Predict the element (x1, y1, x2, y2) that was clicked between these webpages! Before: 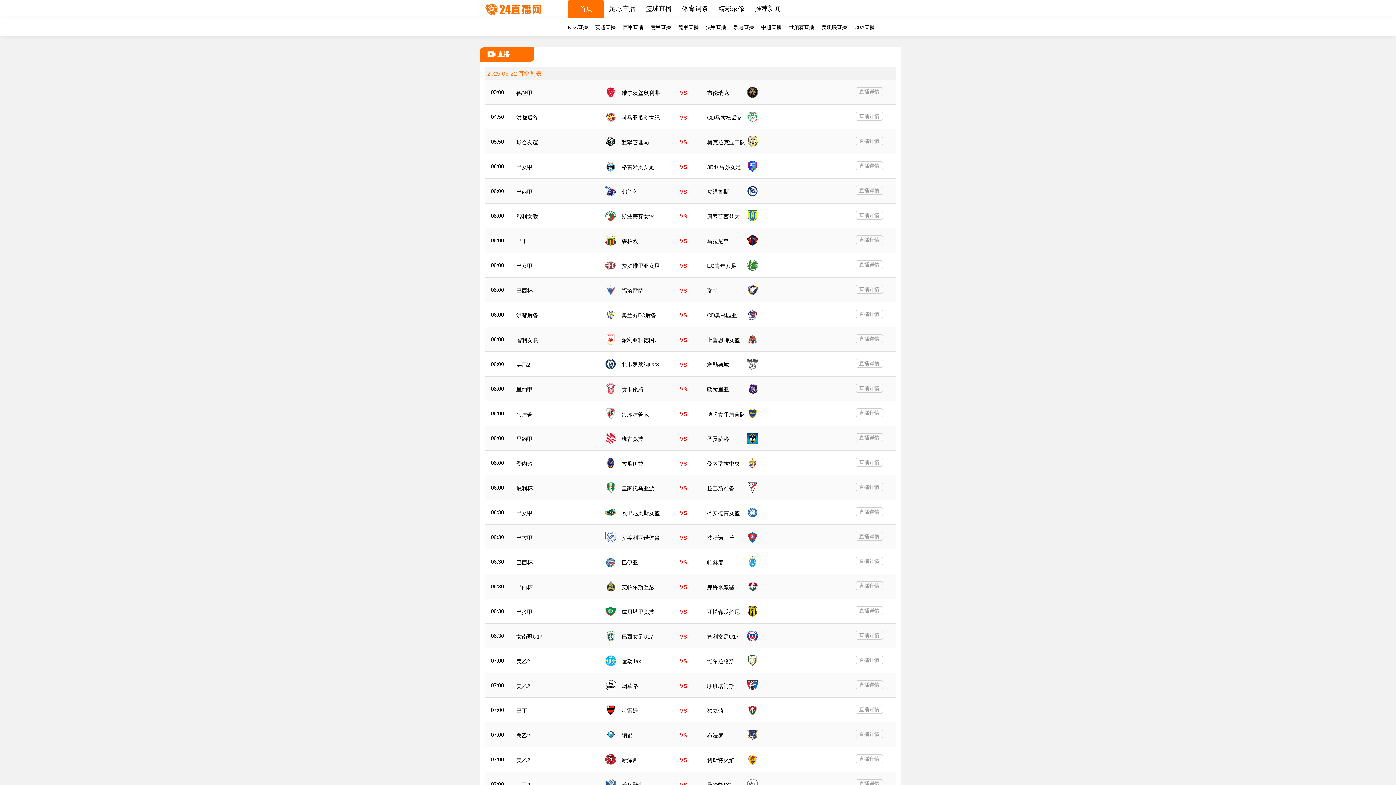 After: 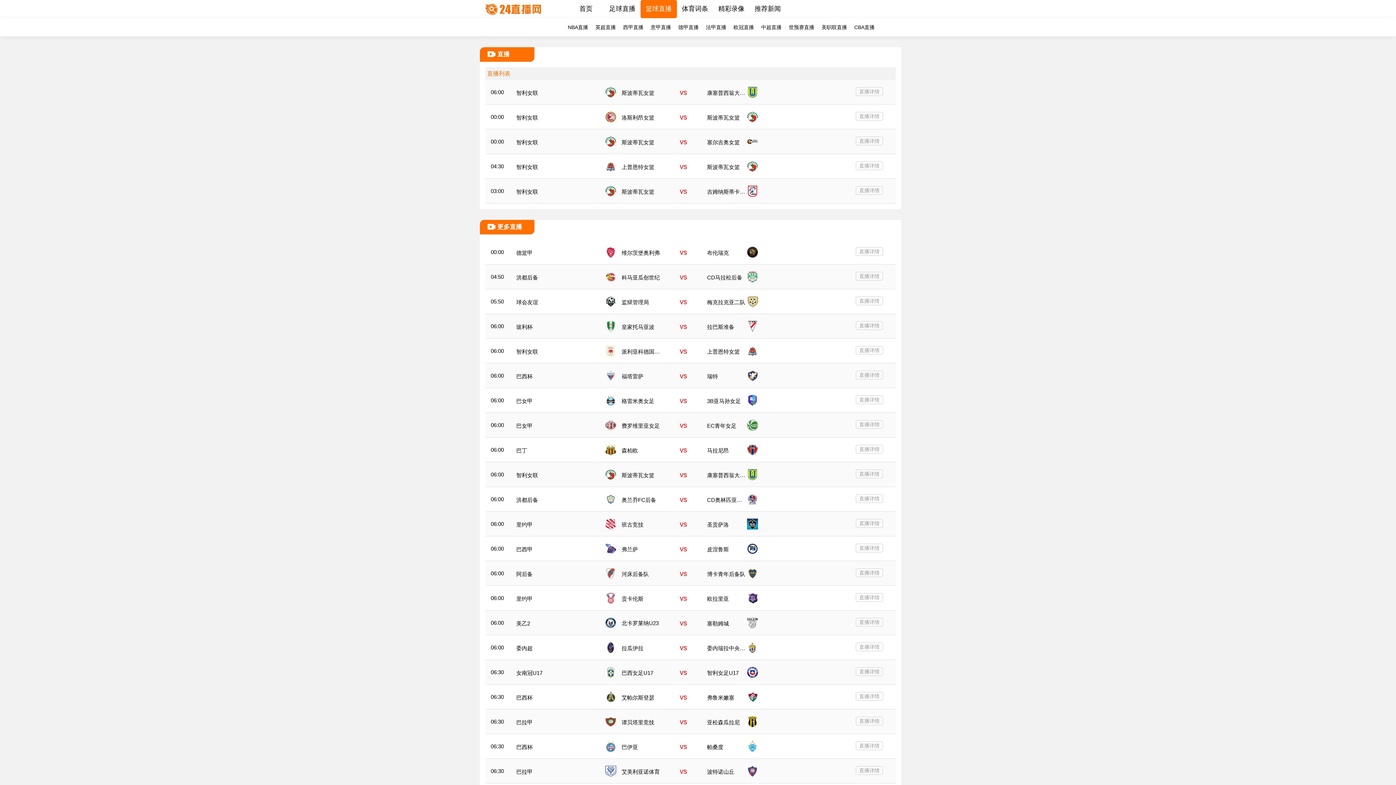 Action: label: 斯波蒂瓦女篮 bbox: (621, 213, 654, 219)